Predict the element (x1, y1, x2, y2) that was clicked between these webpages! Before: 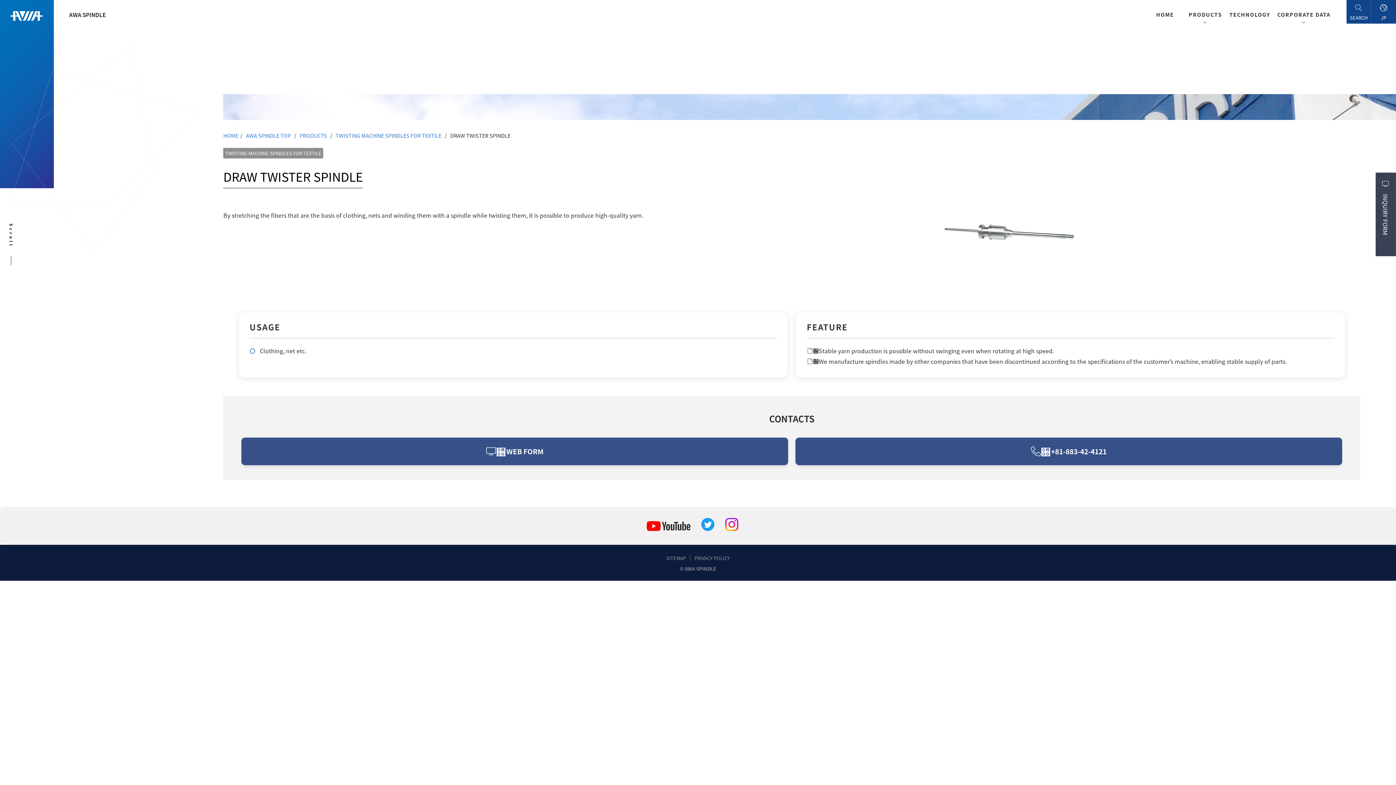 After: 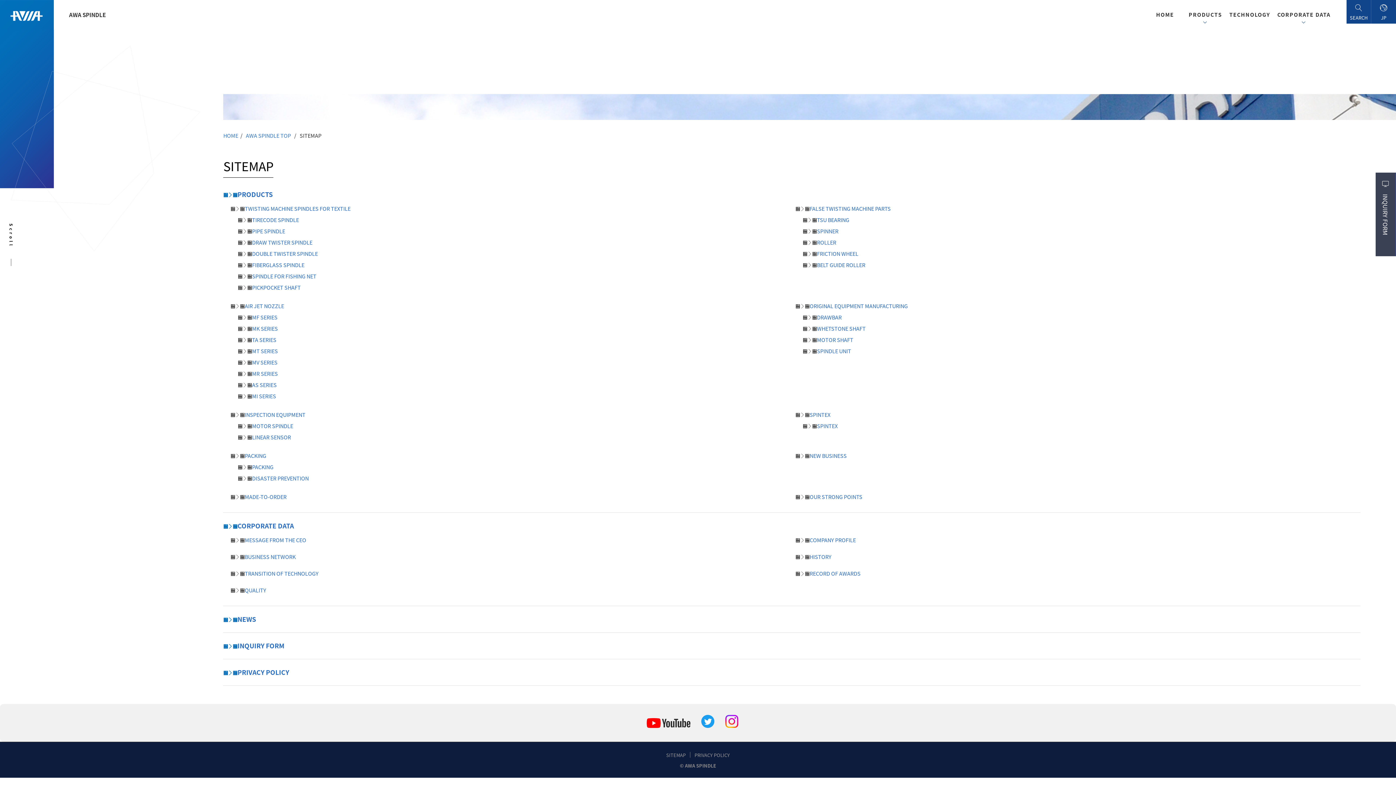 Action: label: SITEMAP bbox: (666, 554, 686, 561)